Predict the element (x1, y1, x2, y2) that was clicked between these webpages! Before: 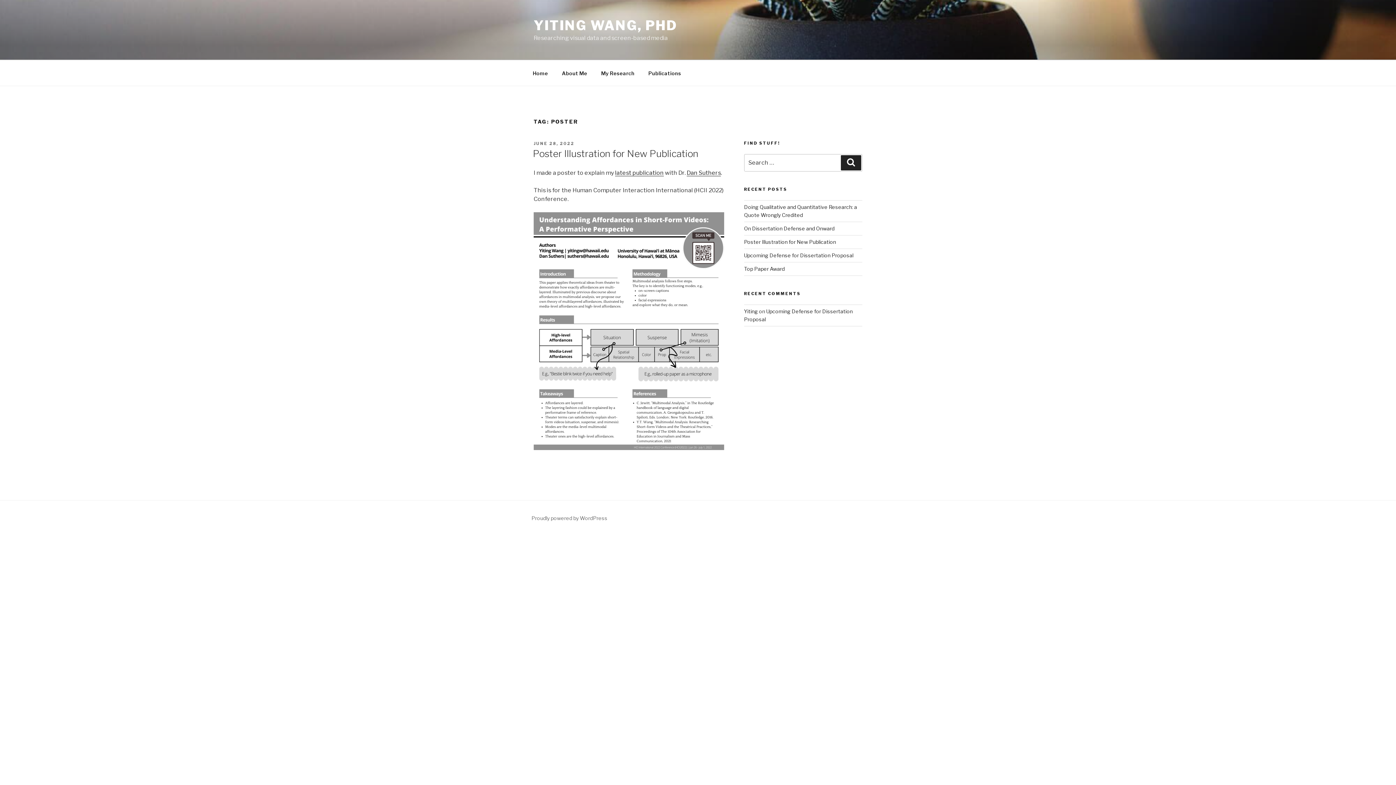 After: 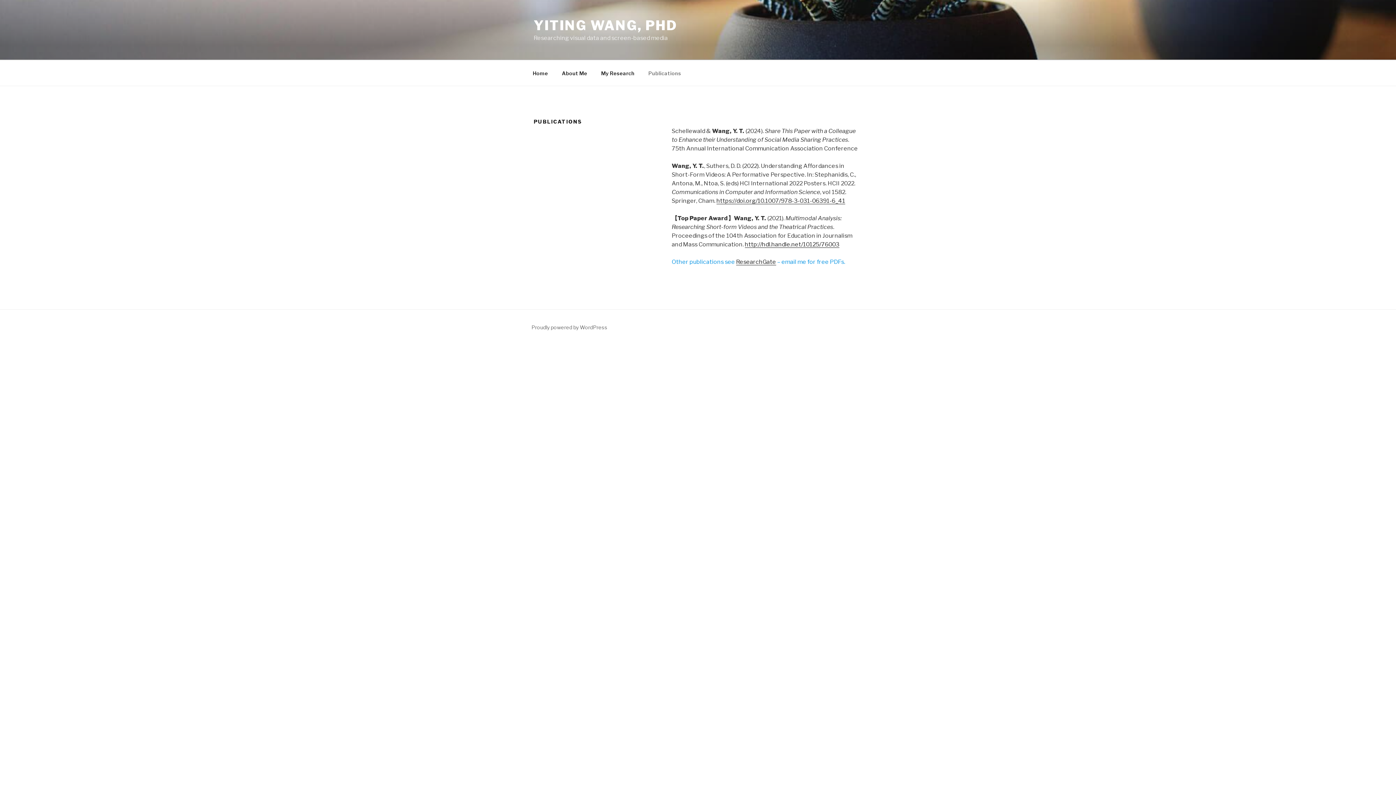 Action: label: Publications bbox: (642, 64, 687, 82)